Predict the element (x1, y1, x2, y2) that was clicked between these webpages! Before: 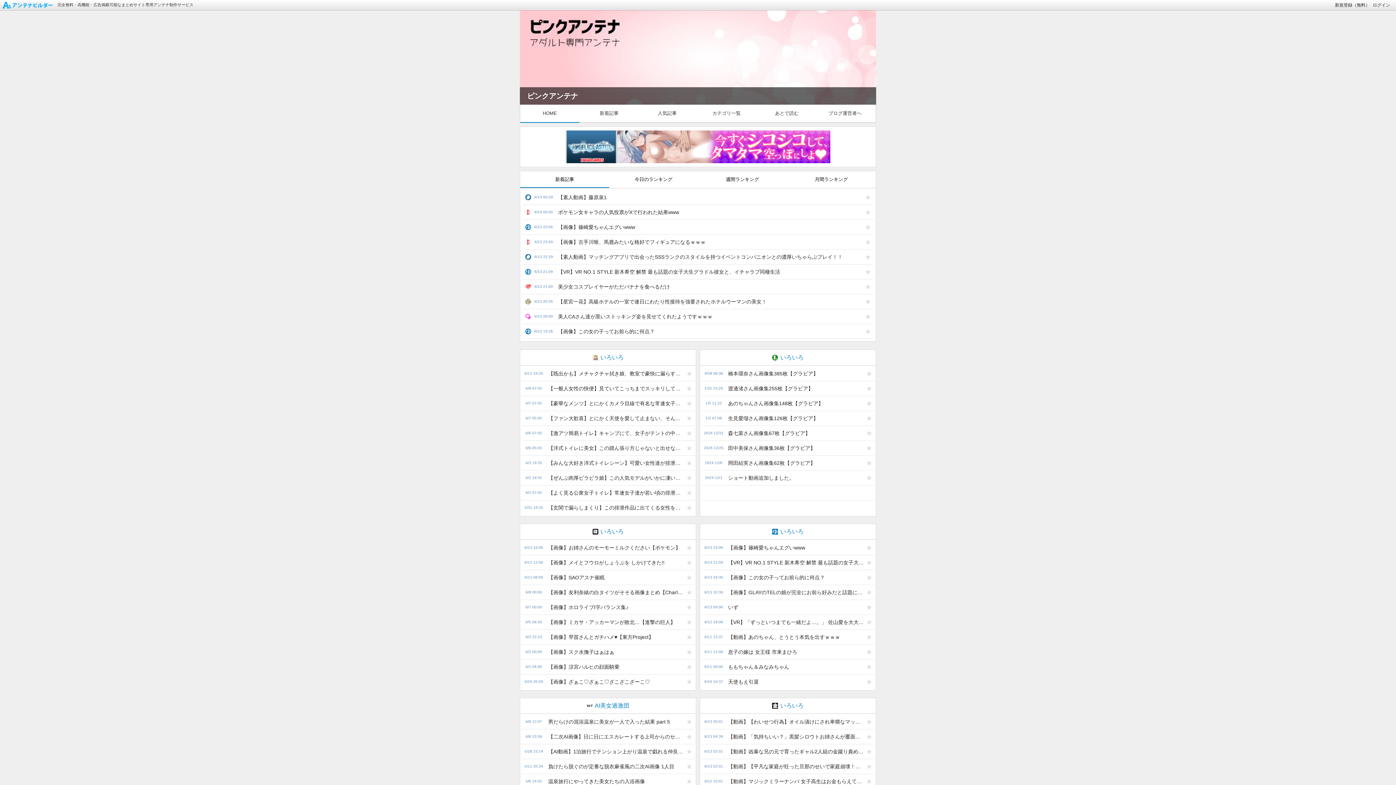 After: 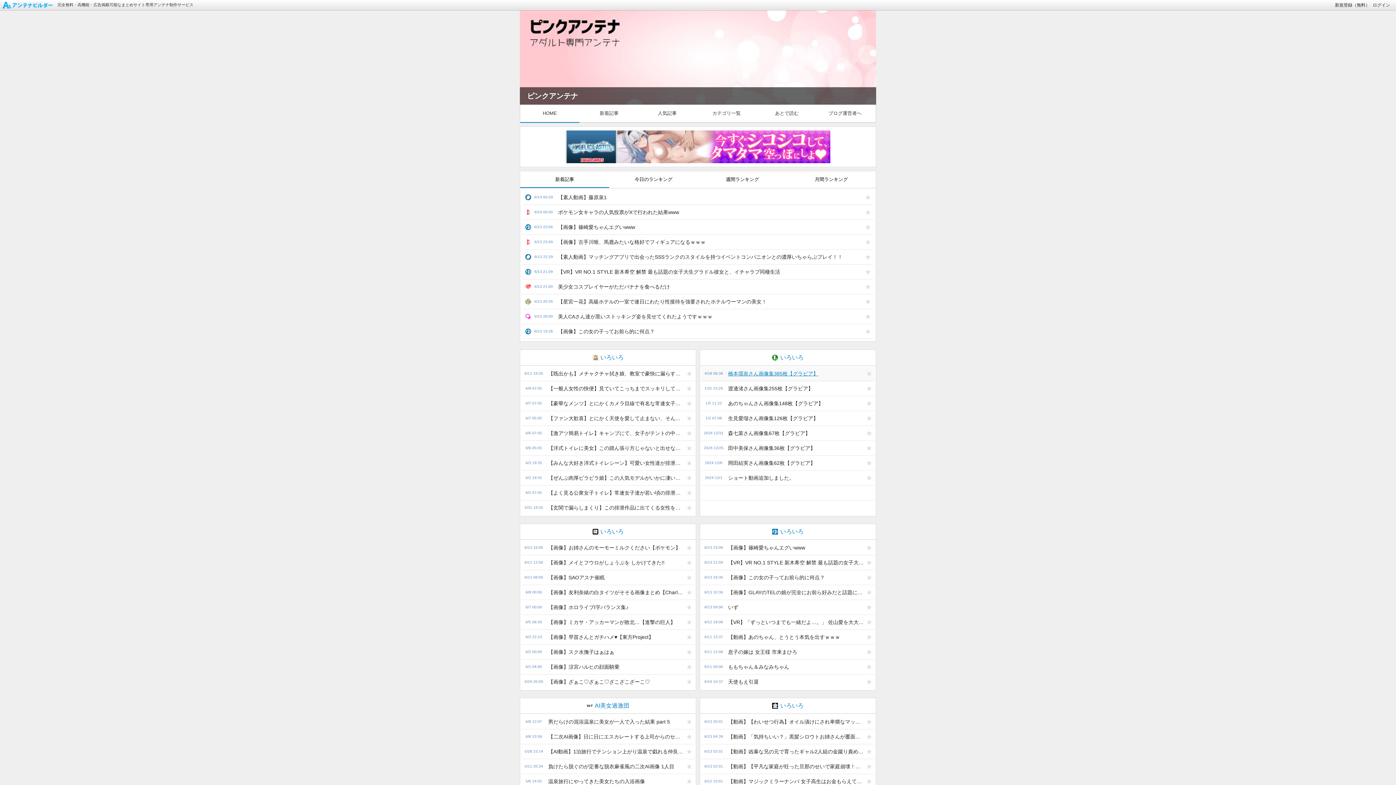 Action: label: 橋本環奈さん画像集385枚【グラビア】 bbox: (724, 366, 863, 381)